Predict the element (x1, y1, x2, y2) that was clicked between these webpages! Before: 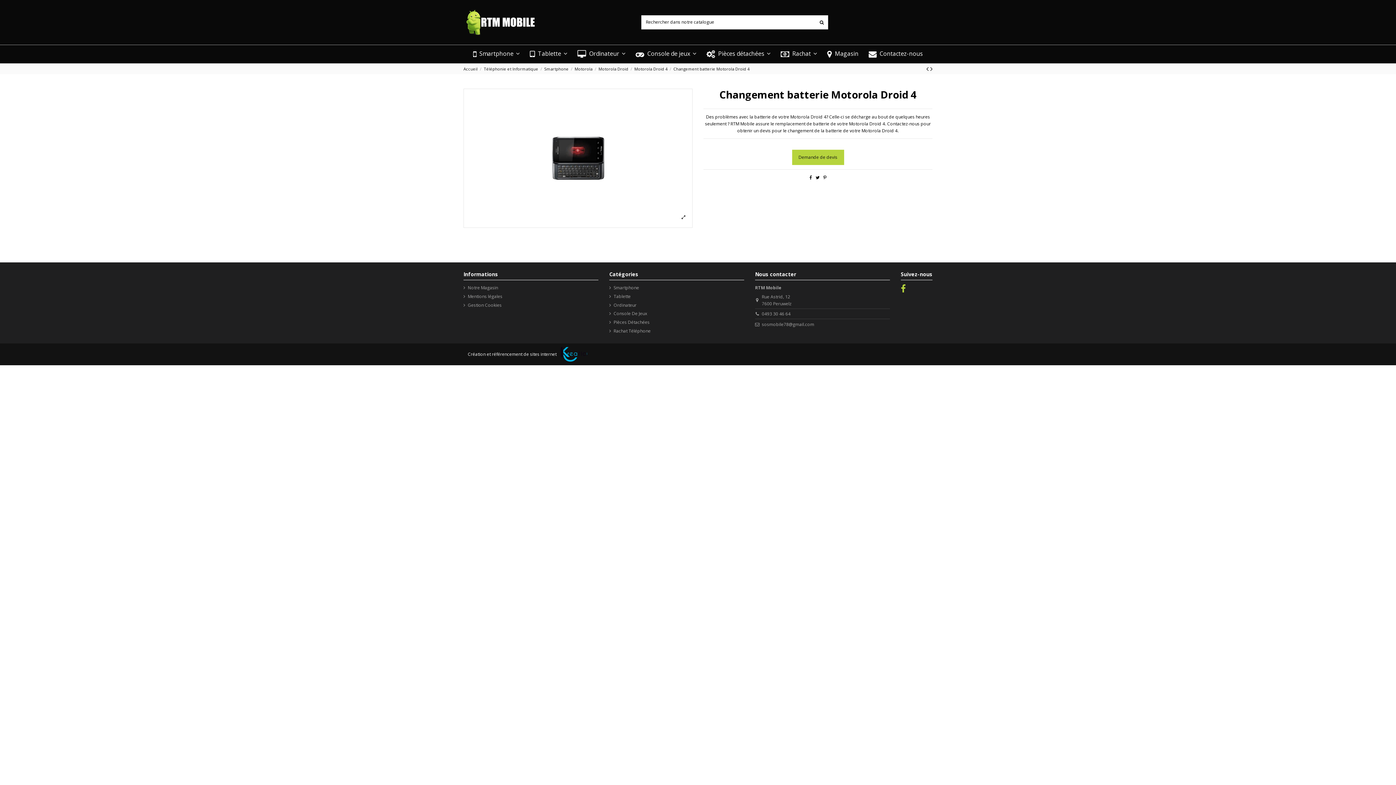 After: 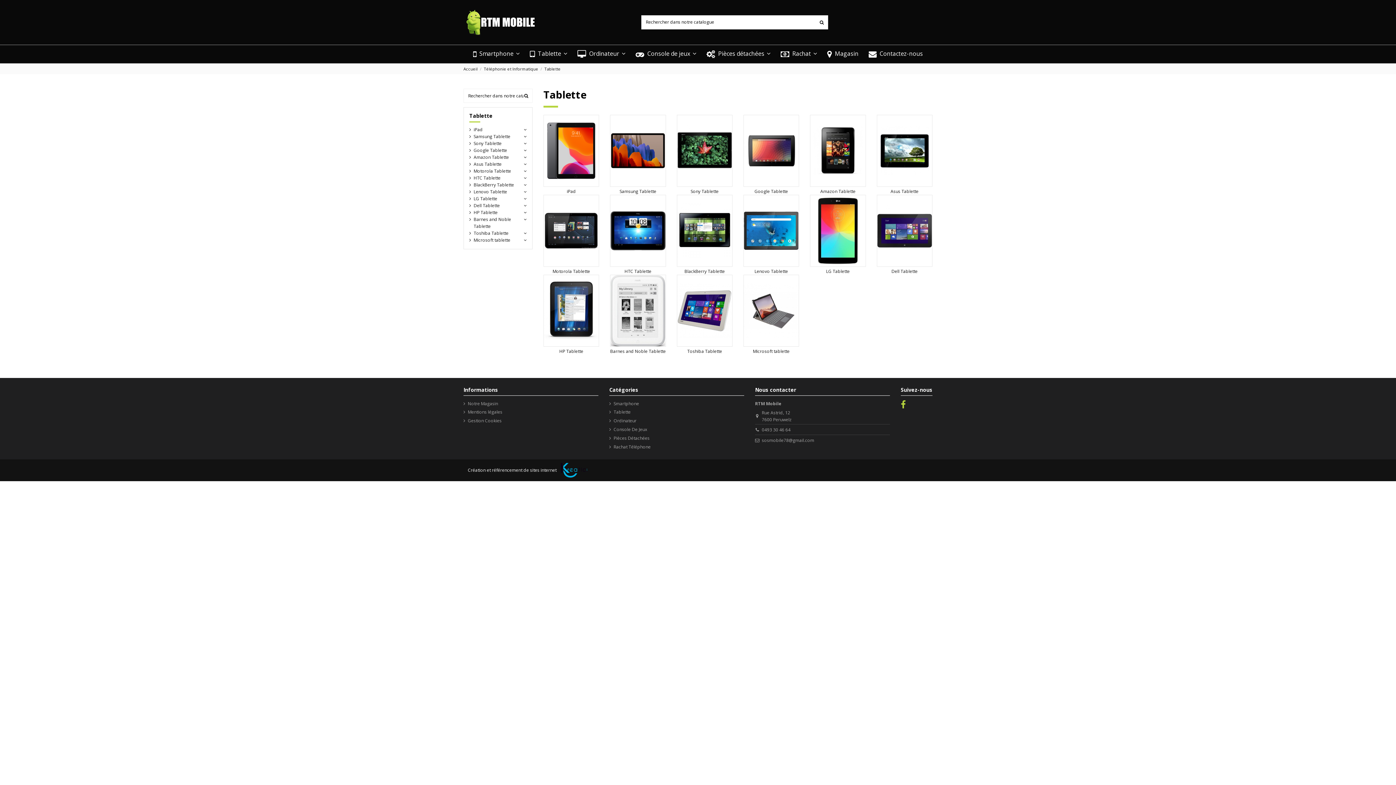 Action: bbox: (524, 45, 572, 63) label:  Tablette 